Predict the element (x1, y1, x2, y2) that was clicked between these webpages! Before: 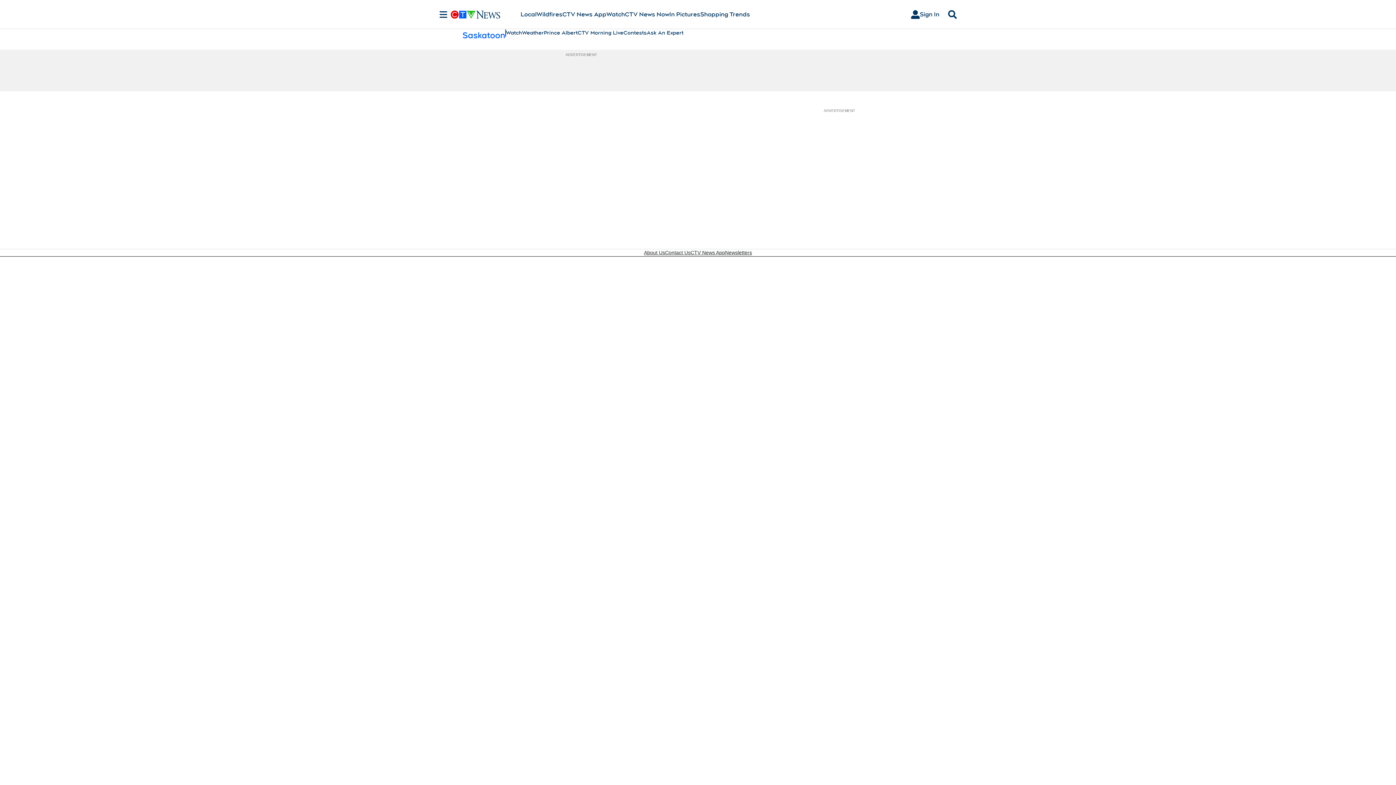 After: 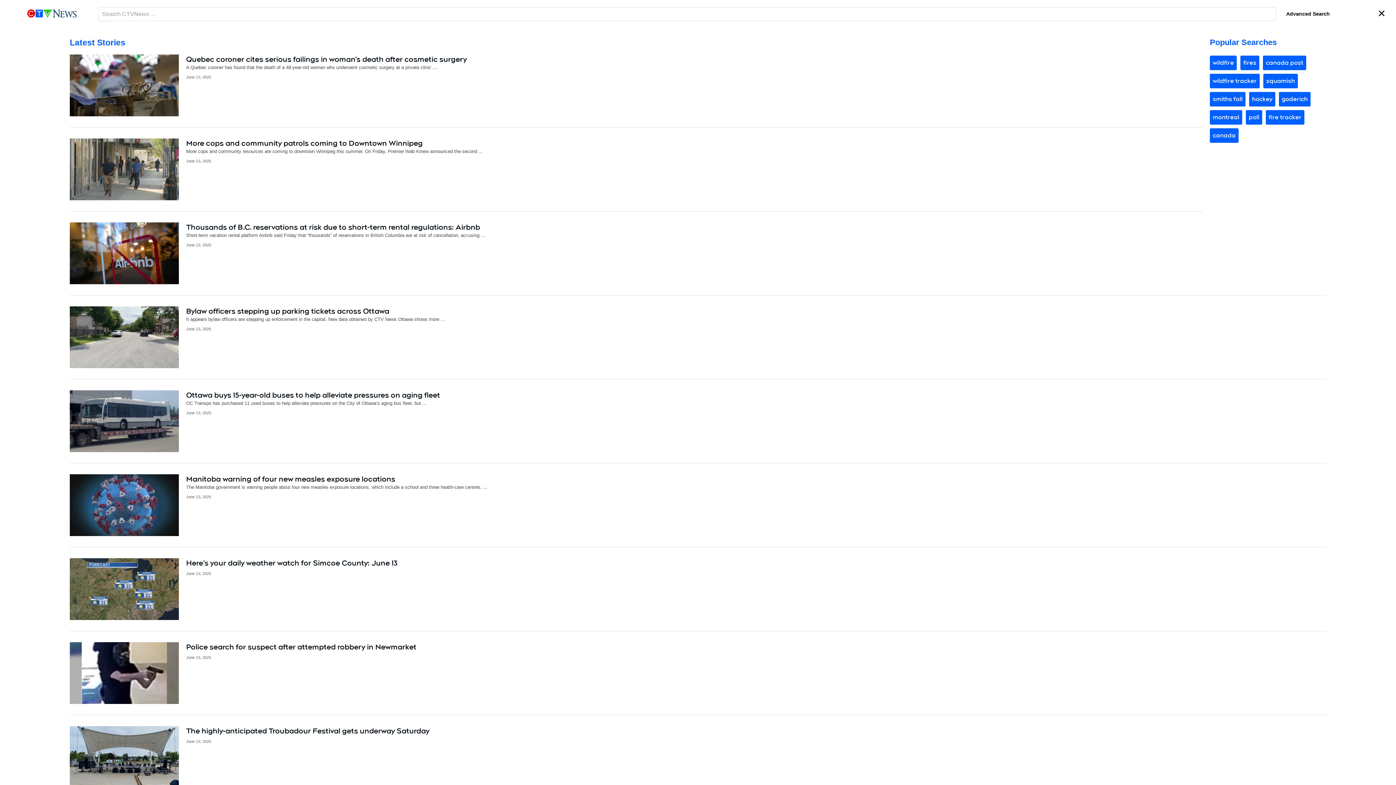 Action: label: Search bbox: (945, 10, 960, 18)